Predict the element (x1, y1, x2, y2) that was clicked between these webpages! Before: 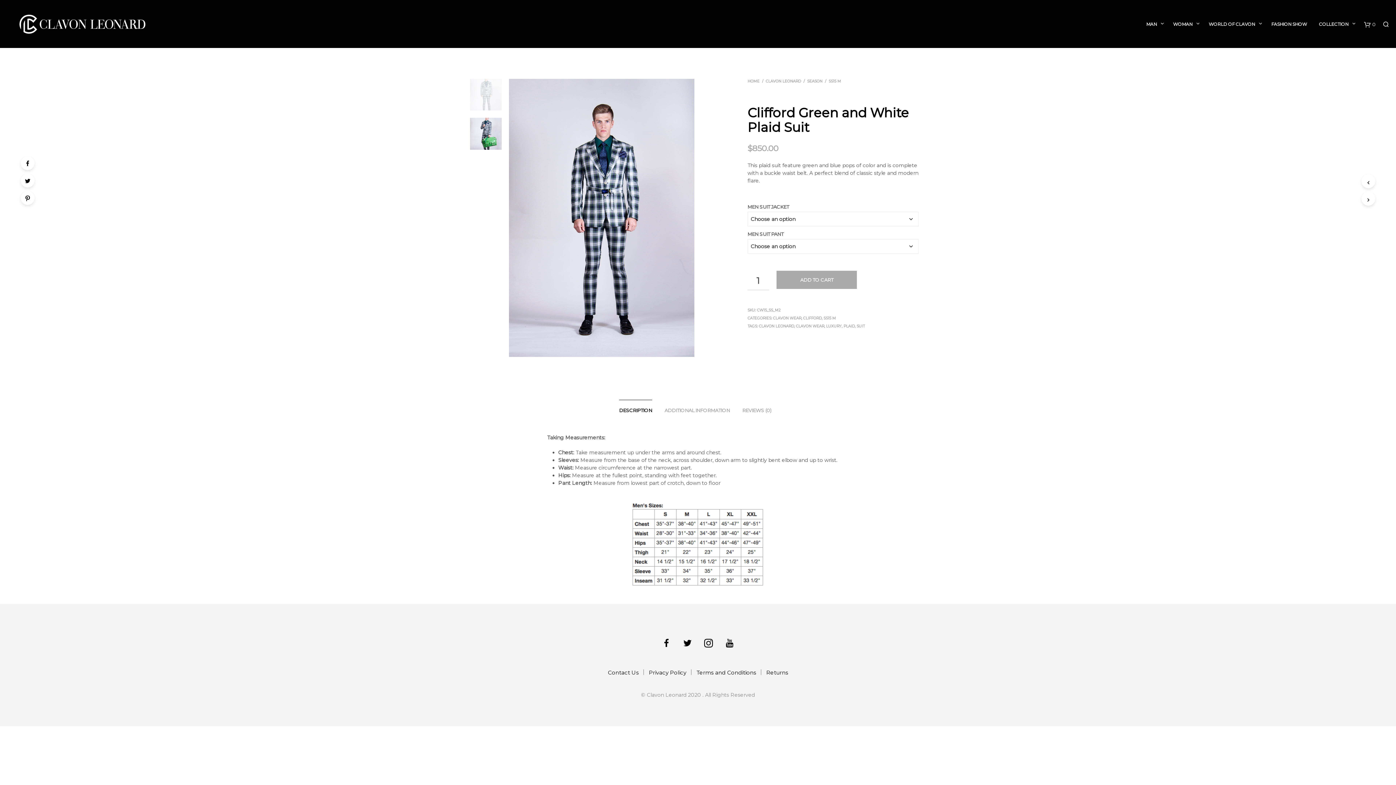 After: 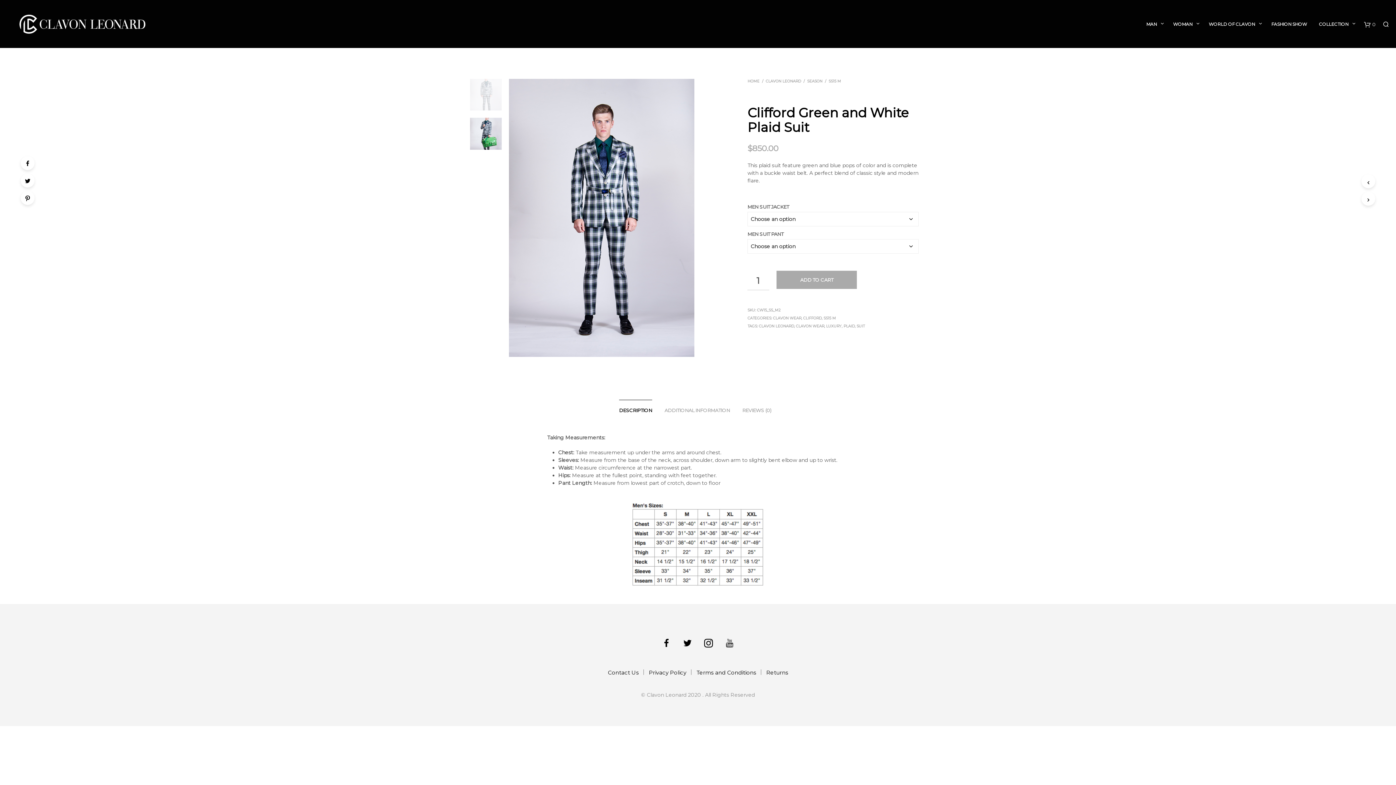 Action: bbox: (725, 638, 734, 649)